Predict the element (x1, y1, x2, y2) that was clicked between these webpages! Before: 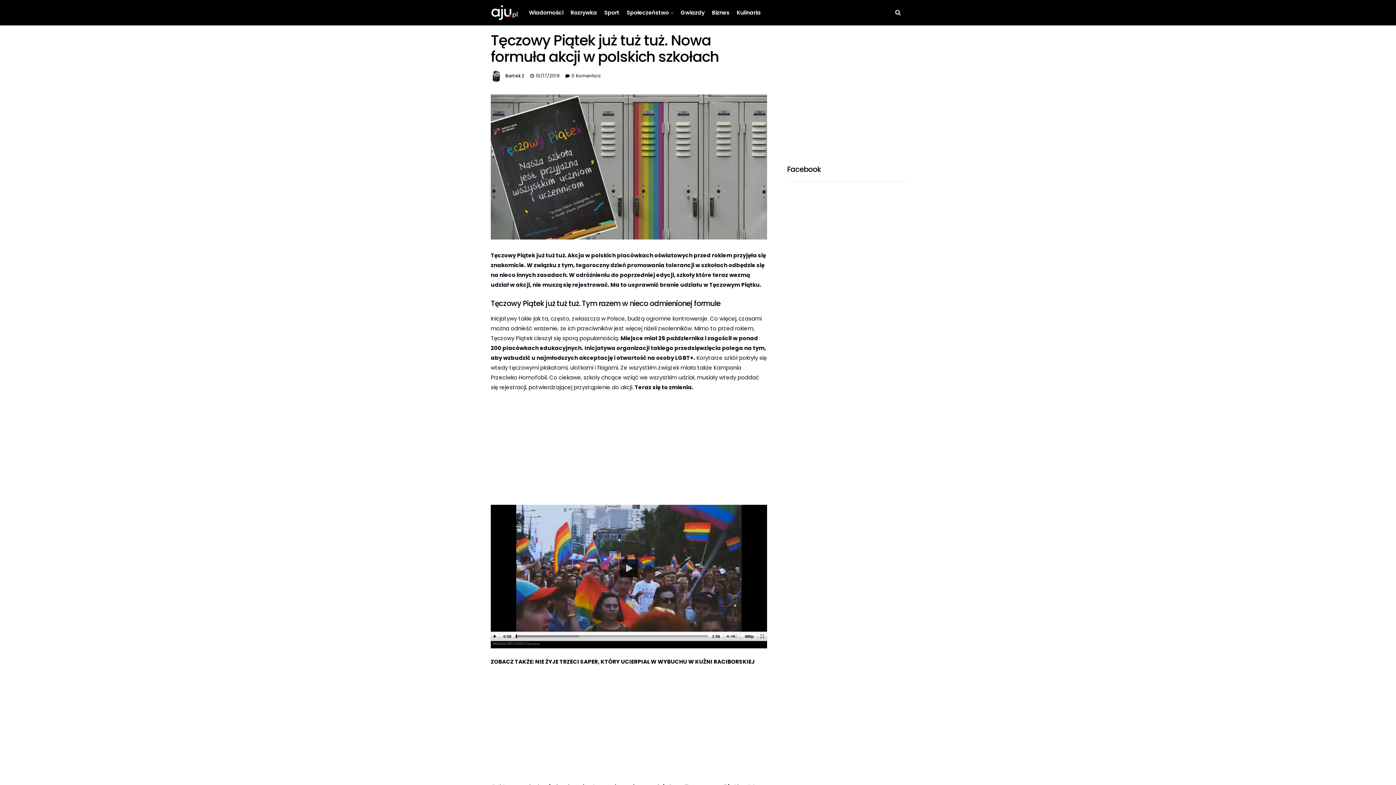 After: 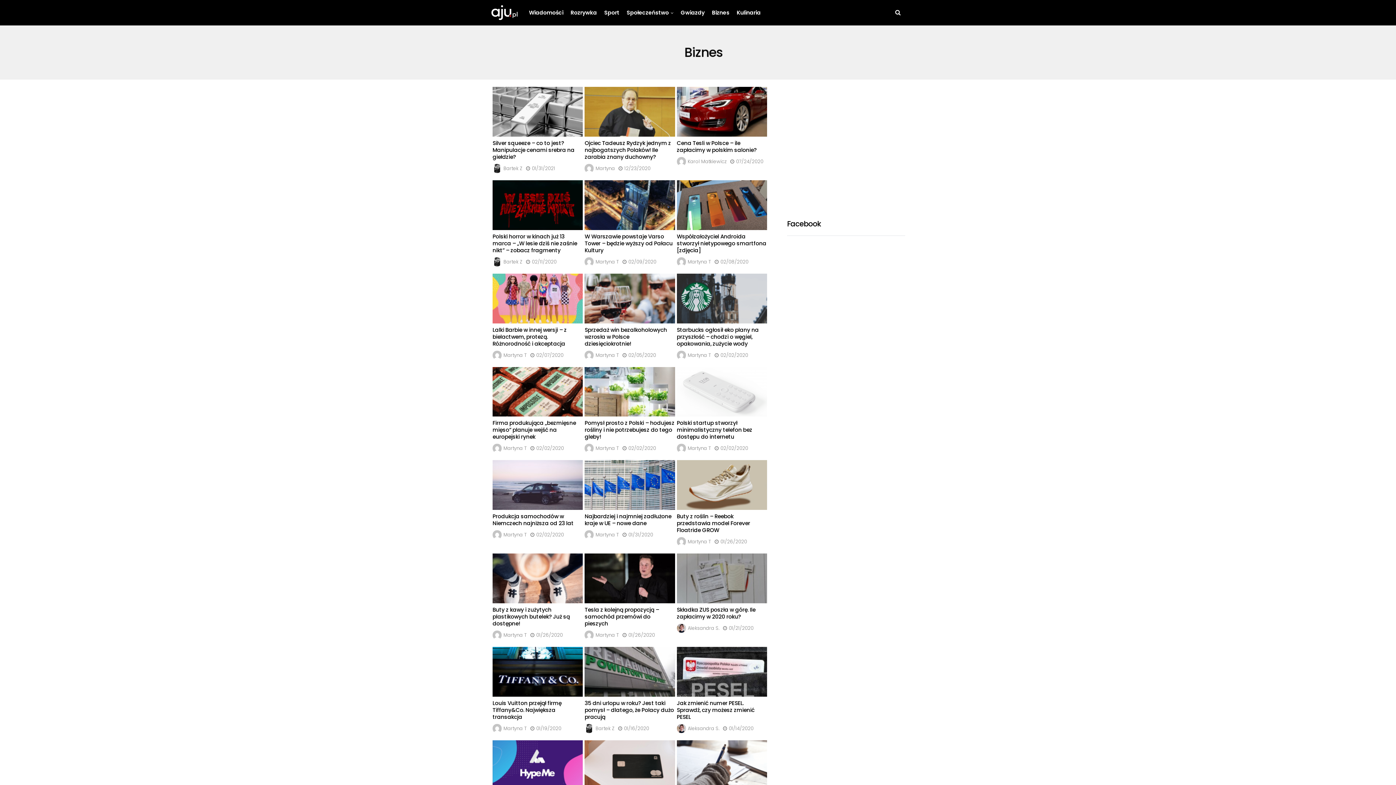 Action: label: Biznes bbox: (712, 0, 729, 25)